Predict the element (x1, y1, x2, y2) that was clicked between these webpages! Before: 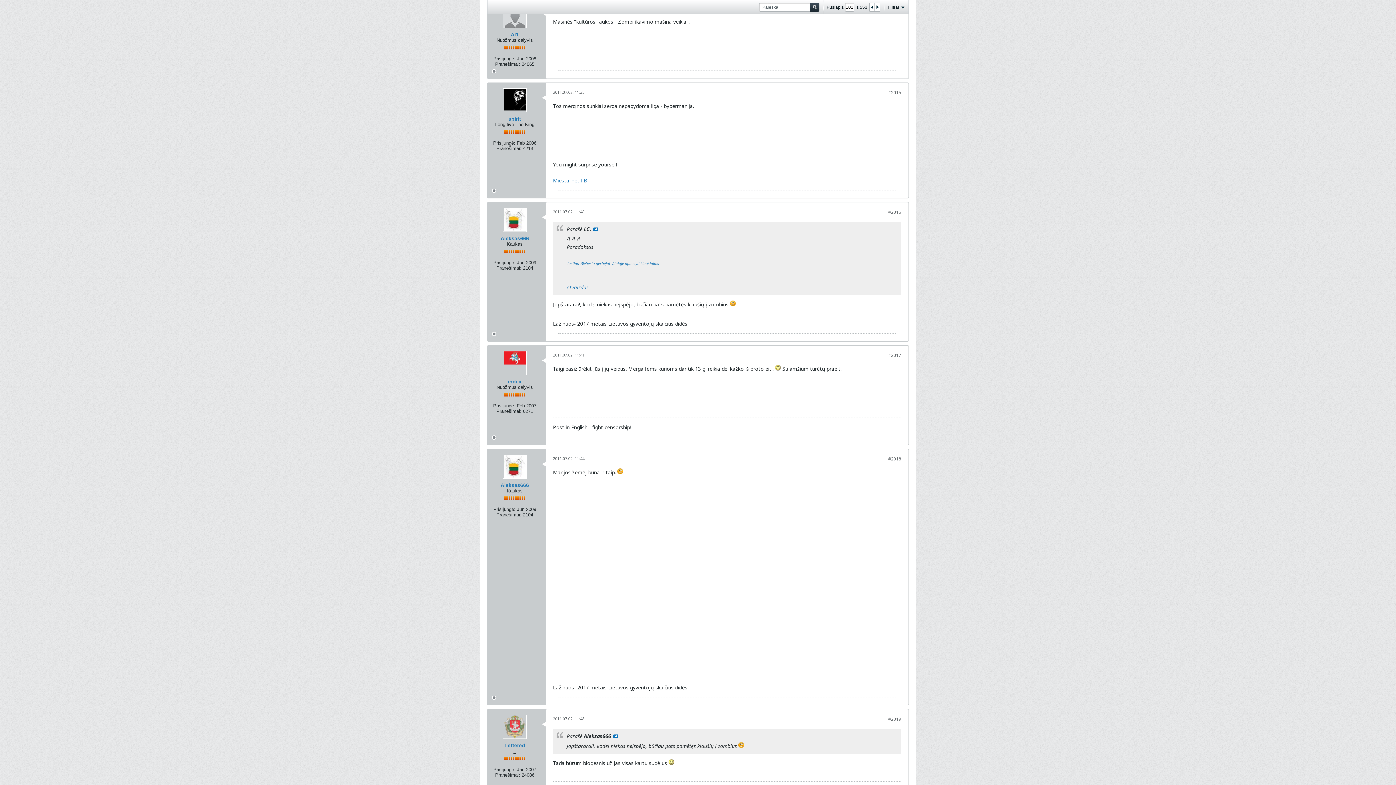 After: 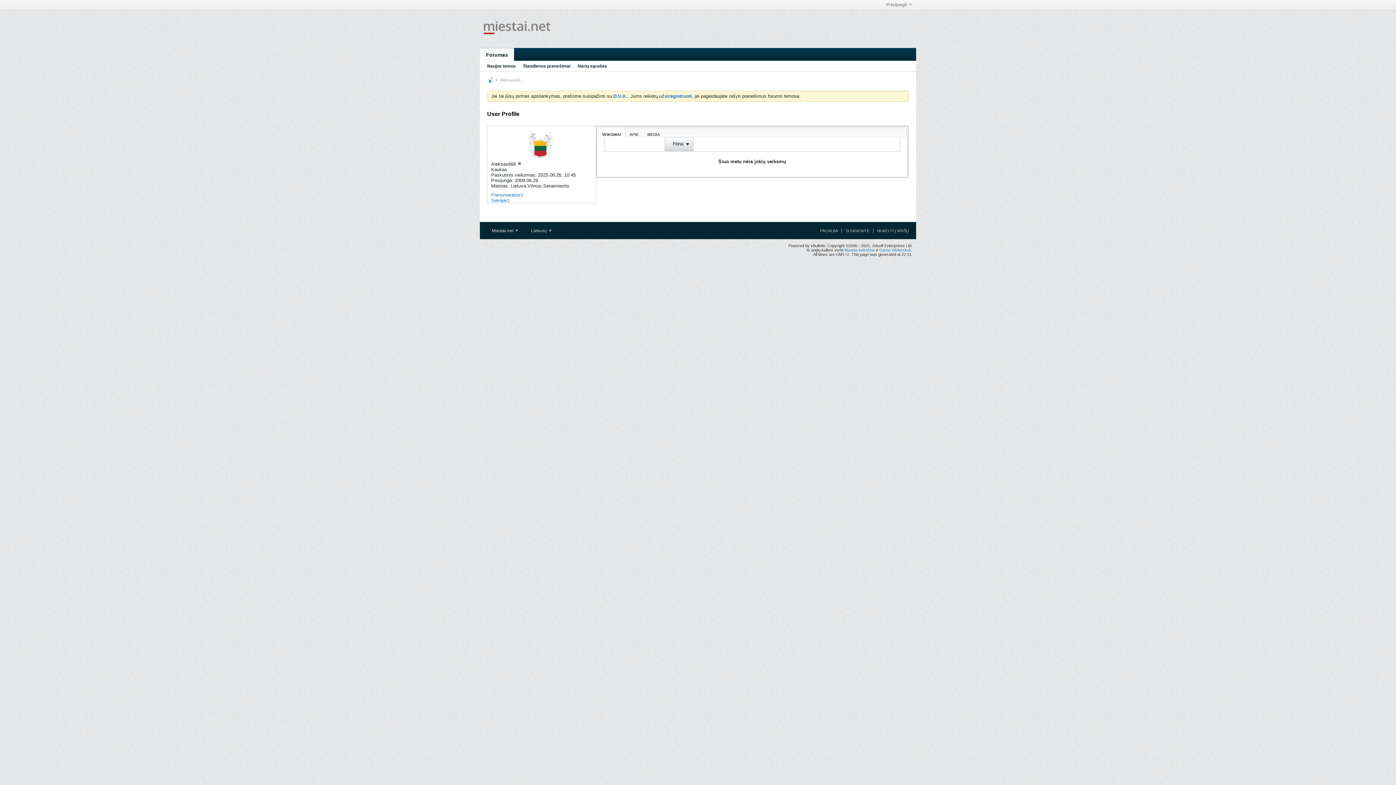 Action: label: Aleksas666 bbox: (500, 235, 529, 241)